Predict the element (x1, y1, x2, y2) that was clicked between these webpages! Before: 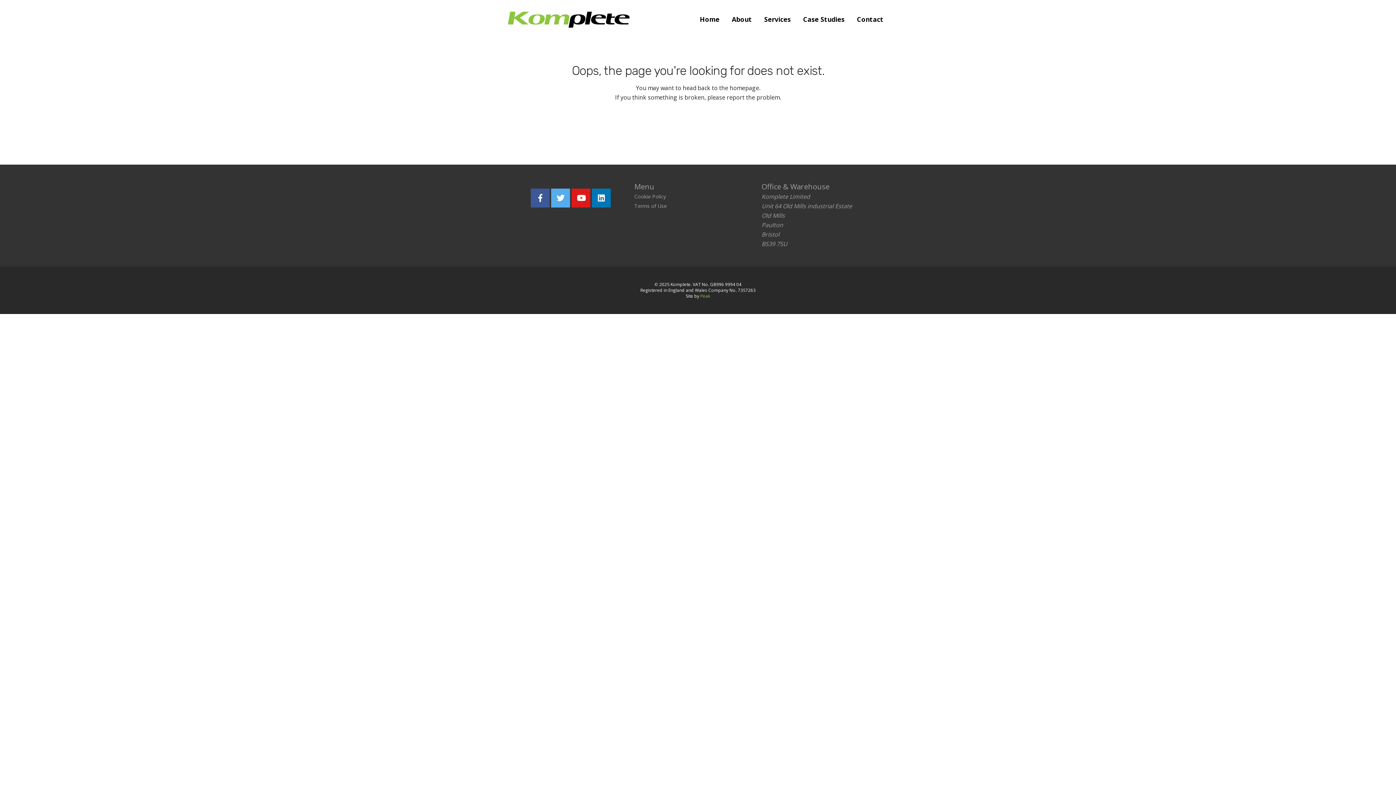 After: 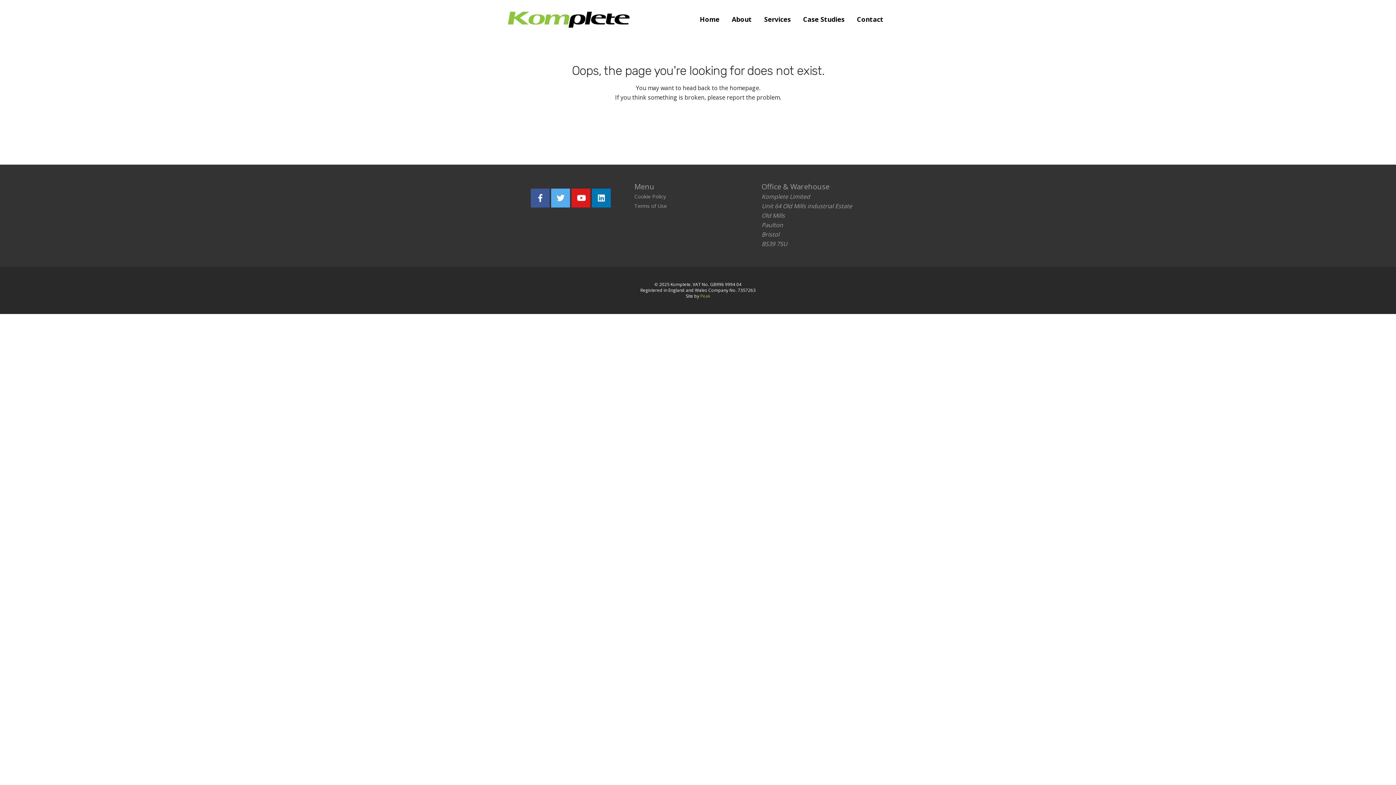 Action: label: Report the problem bbox: (688, 120, 776, 140)